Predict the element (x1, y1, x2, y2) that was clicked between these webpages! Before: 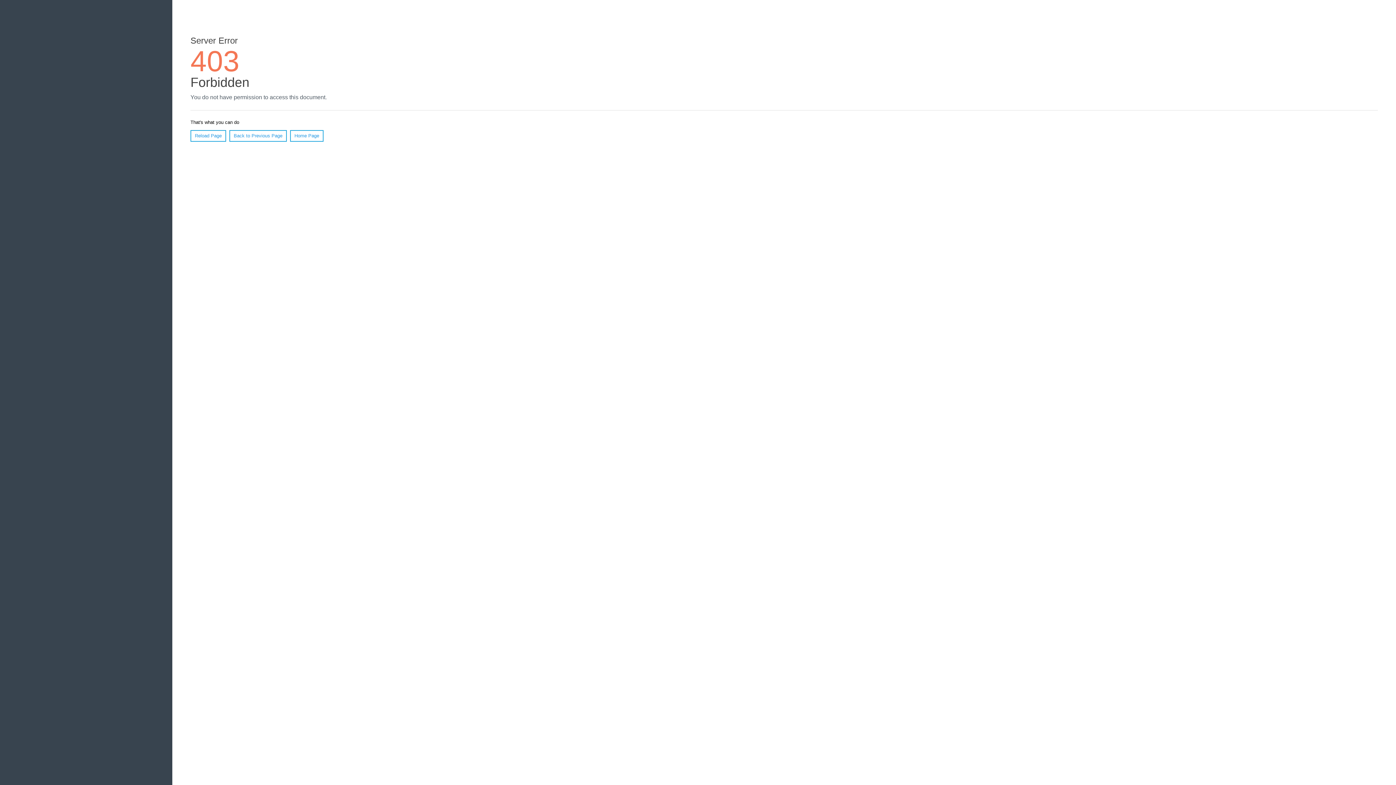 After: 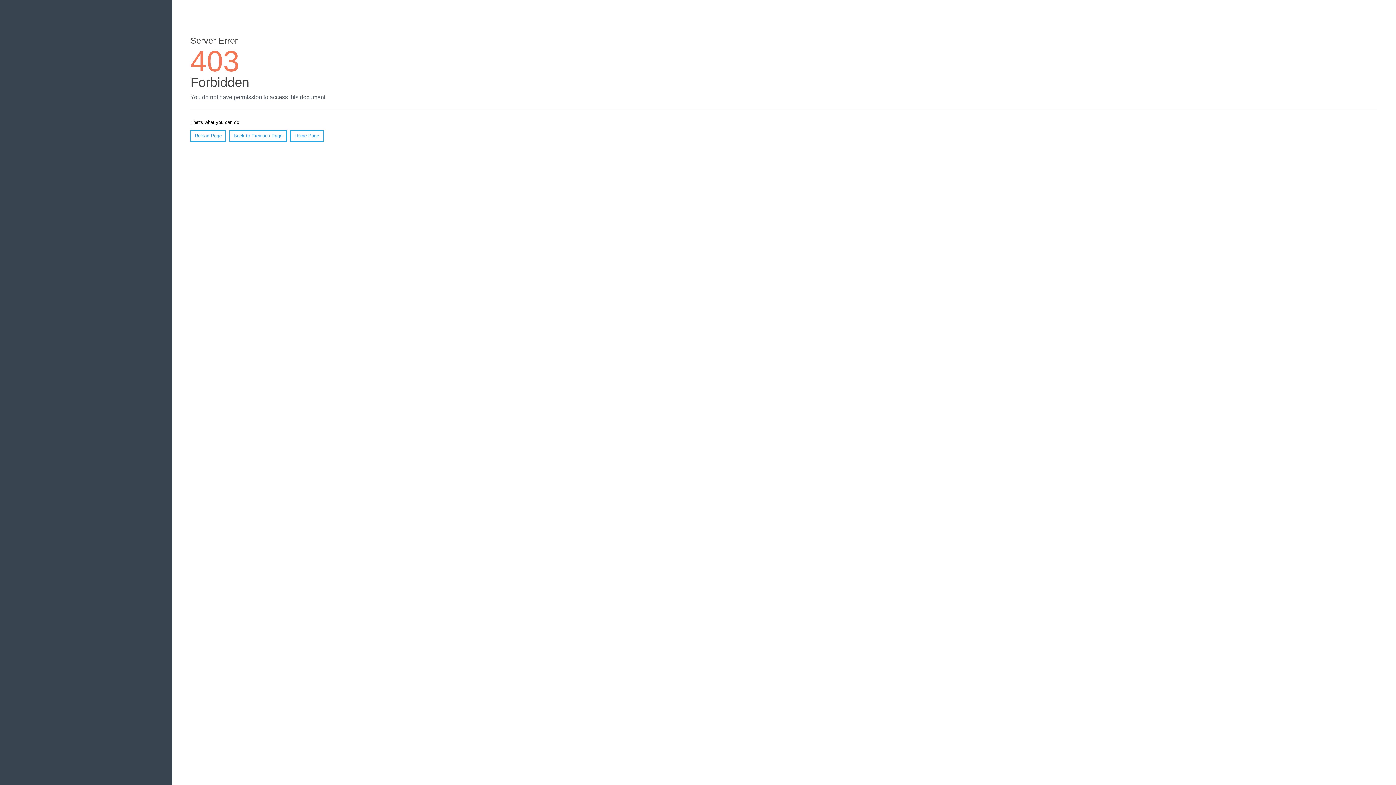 Action: bbox: (190, 130, 226, 141) label: Reload Page